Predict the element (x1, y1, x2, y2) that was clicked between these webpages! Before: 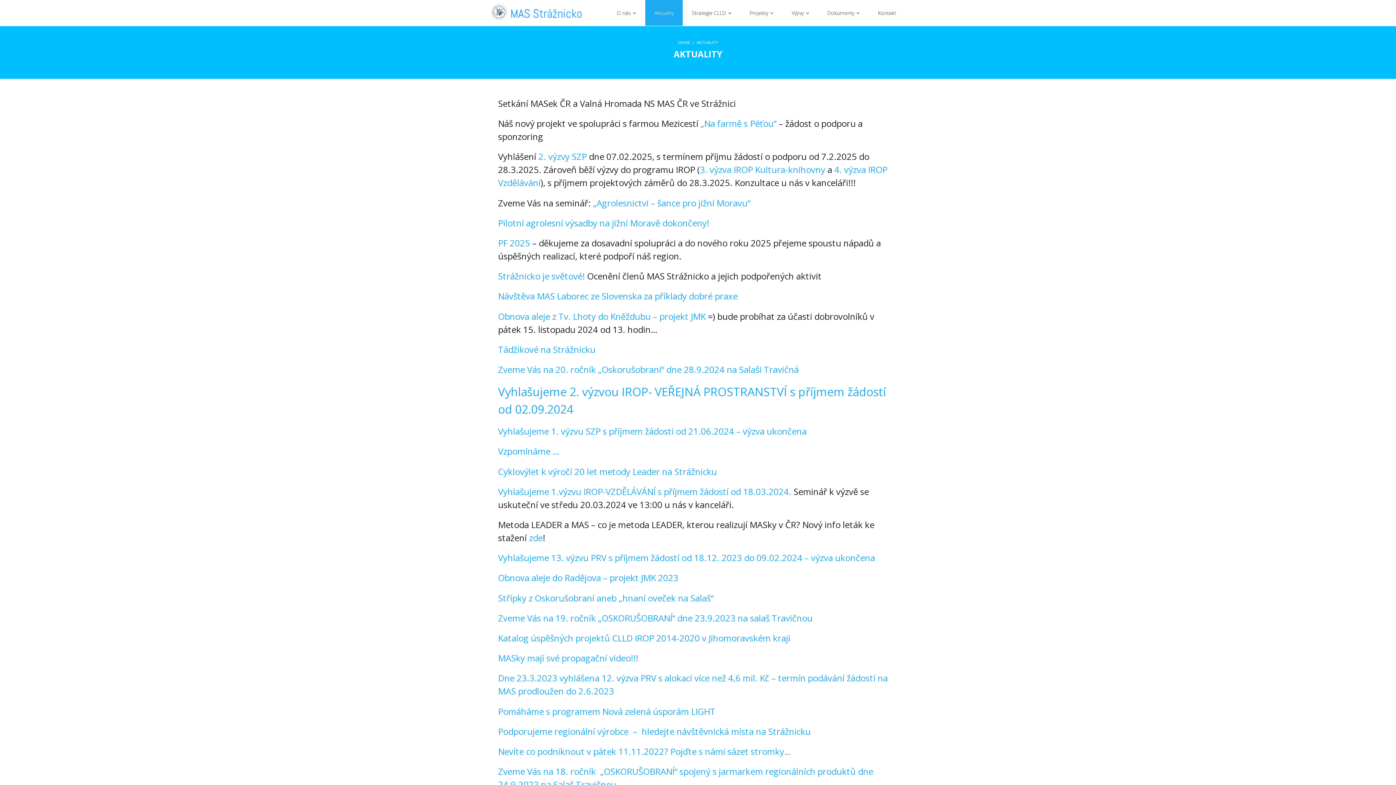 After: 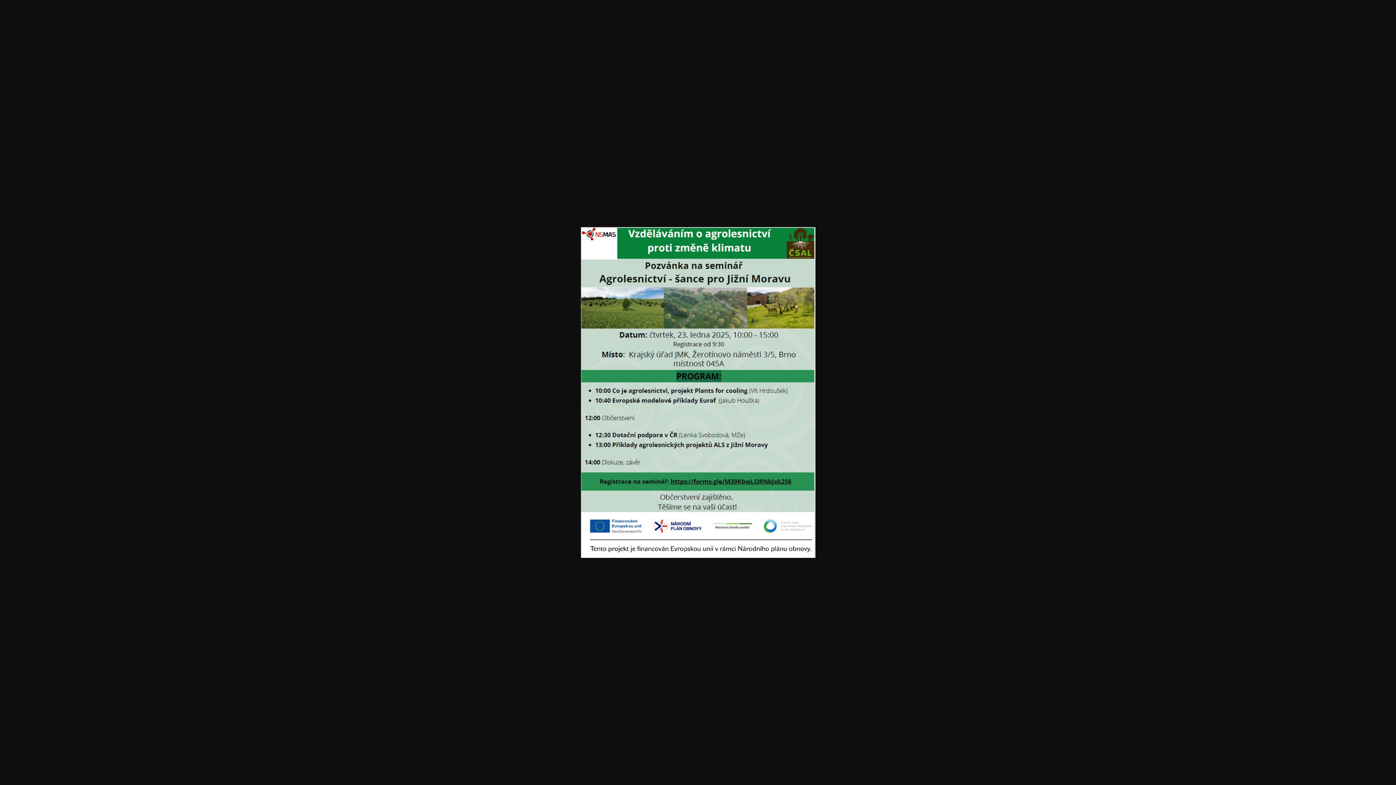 Action: label: „Agrolesnictví – šance pro jižní Moravu“ bbox: (593, 196, 750, 208)